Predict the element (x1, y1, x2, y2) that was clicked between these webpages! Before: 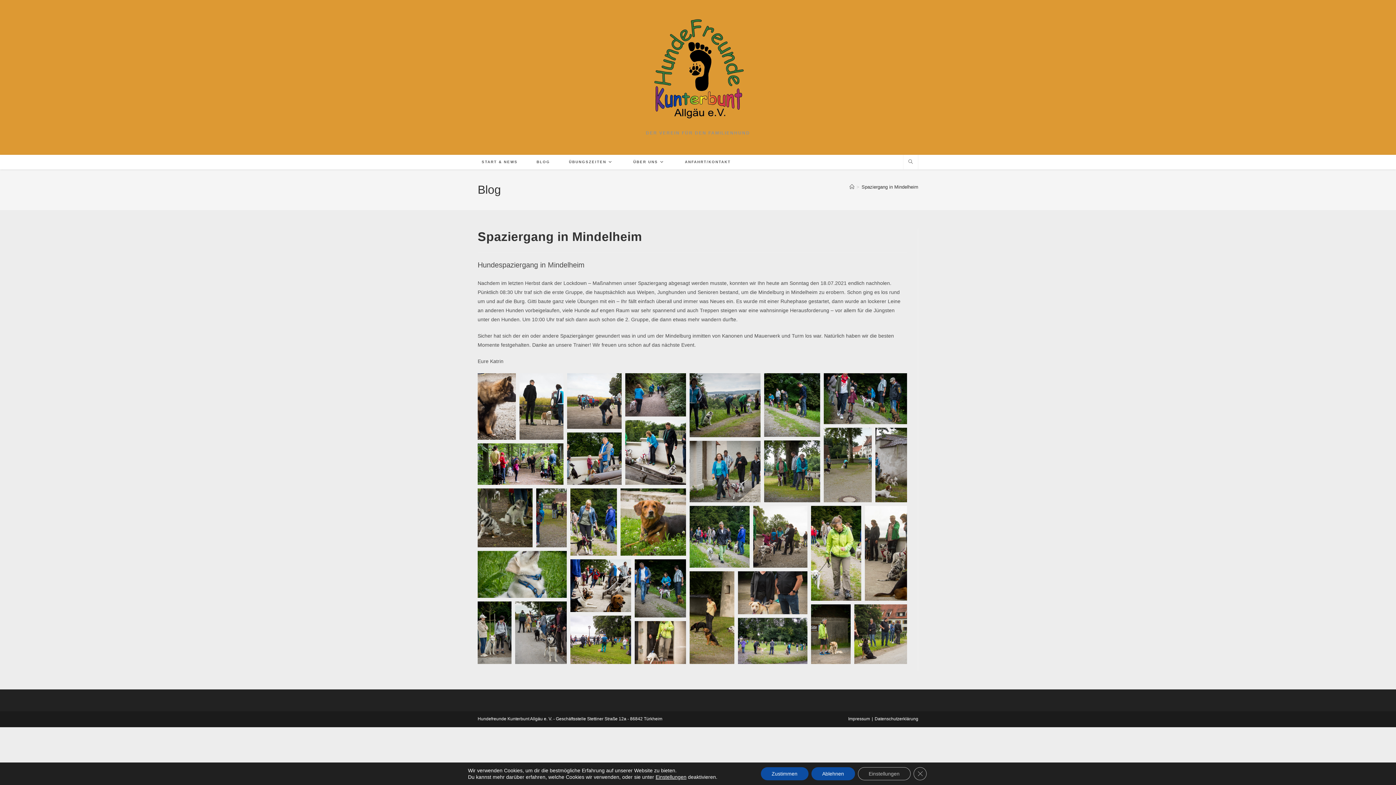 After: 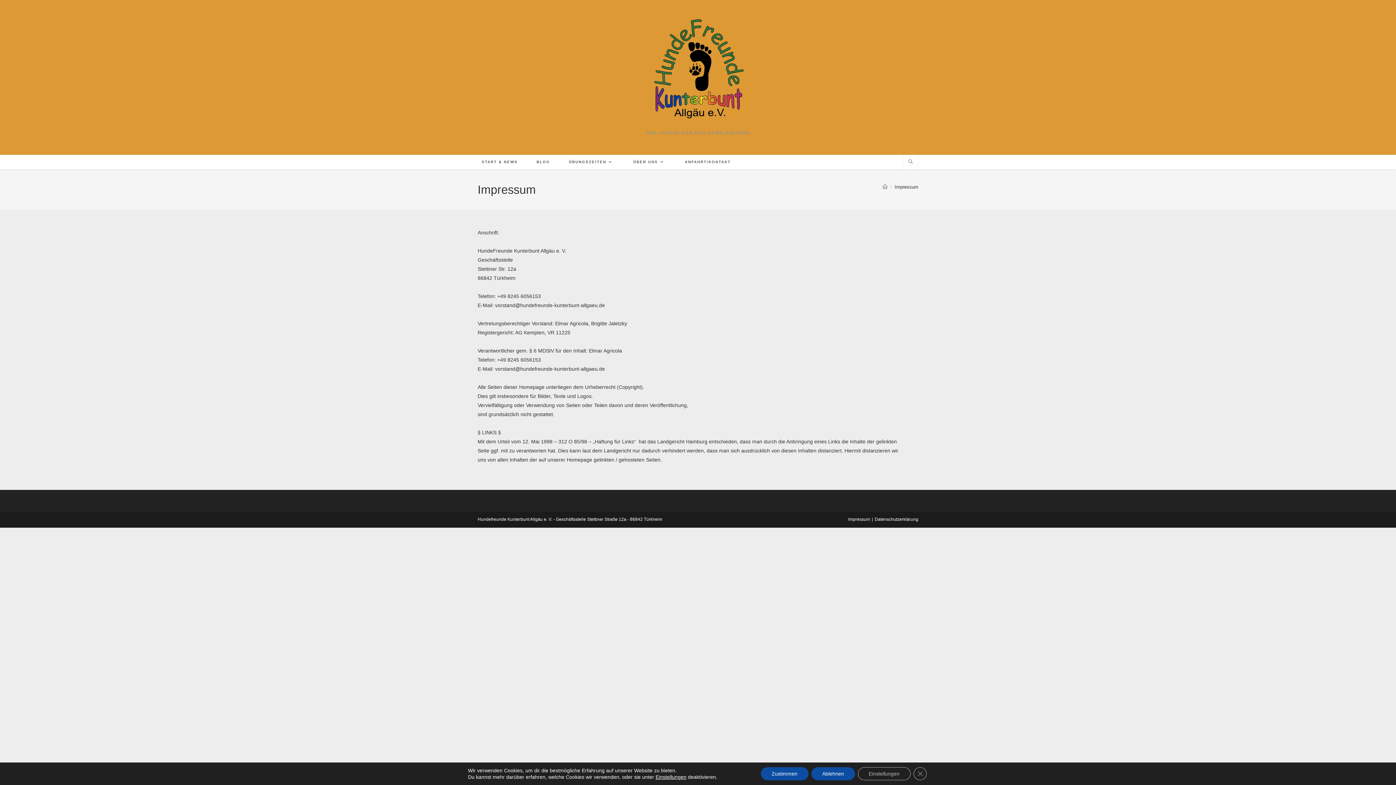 Action: label: Impressum bbox: (848, 716, 870, 721)